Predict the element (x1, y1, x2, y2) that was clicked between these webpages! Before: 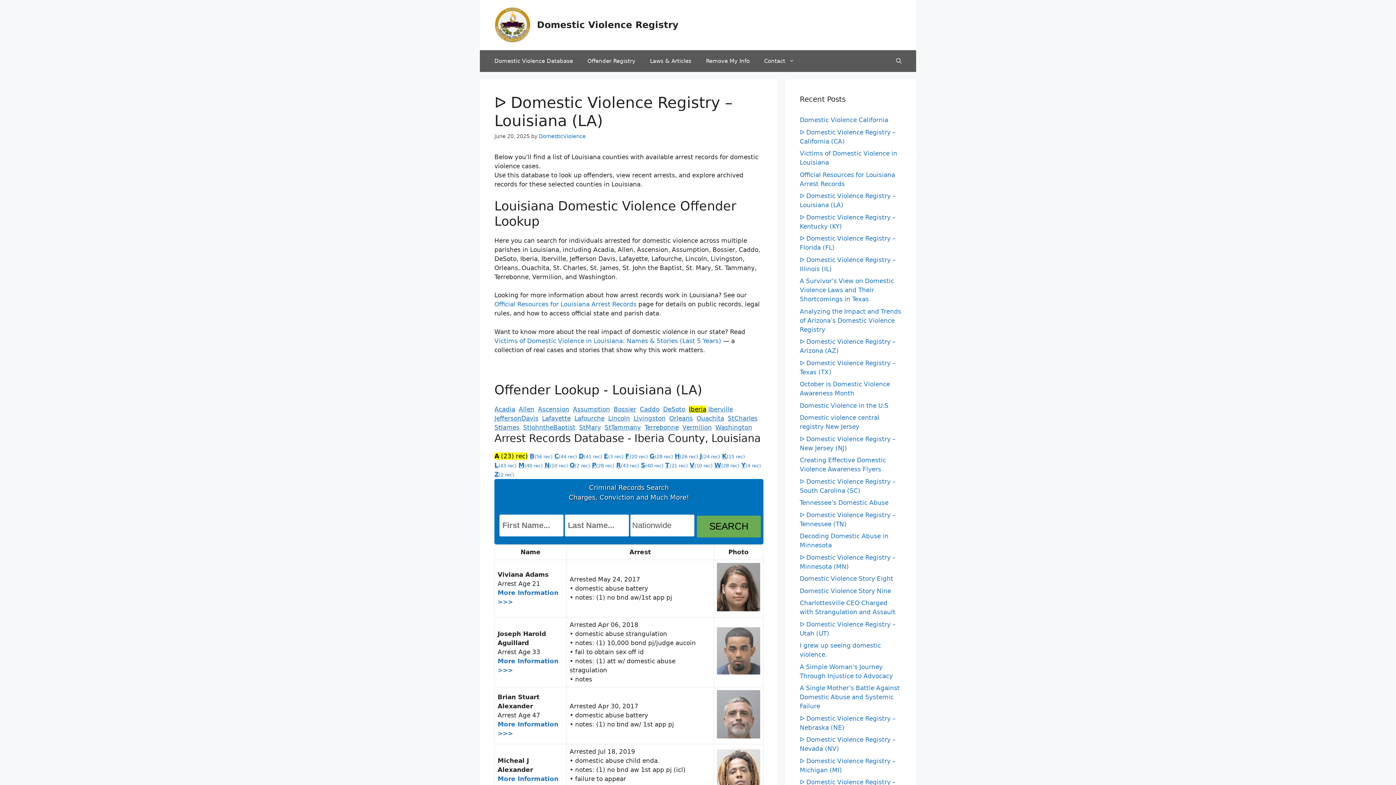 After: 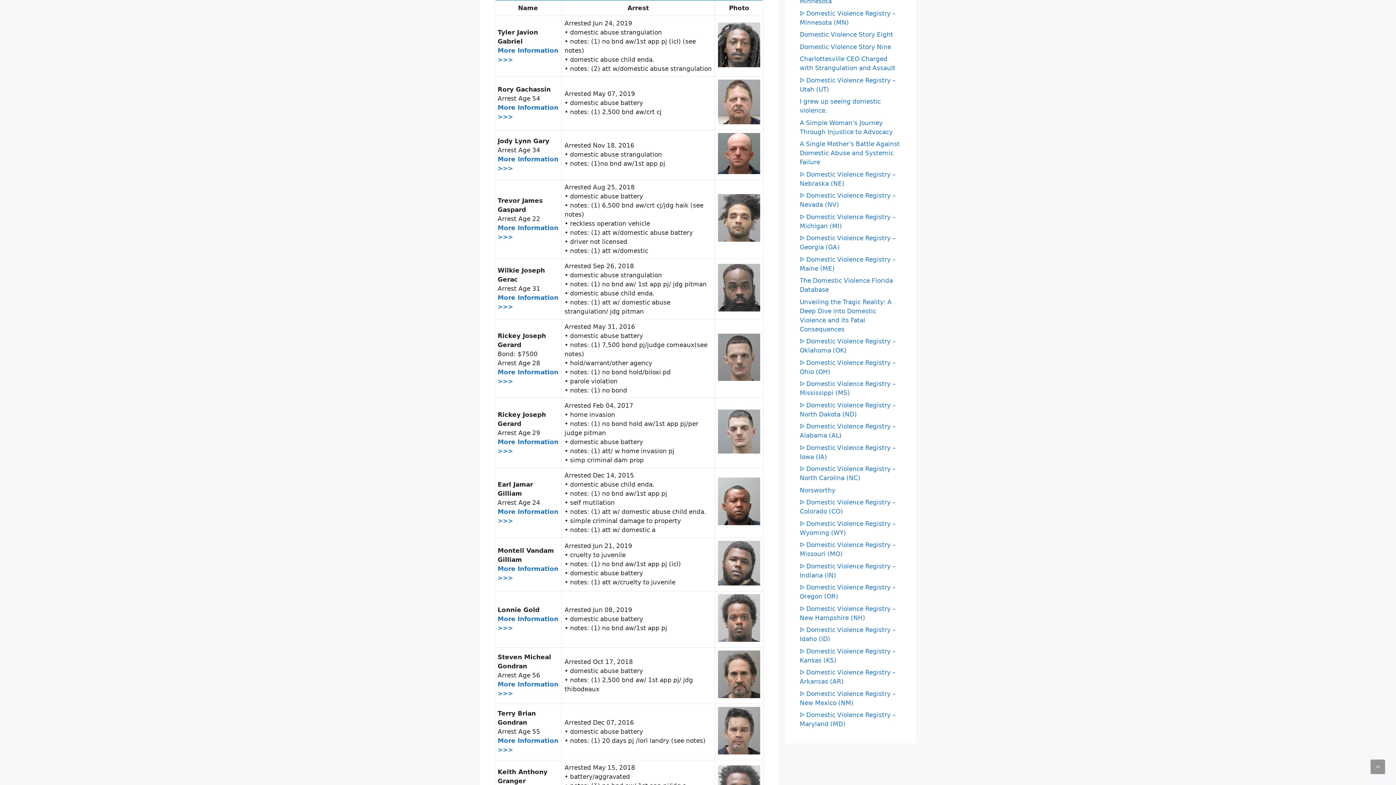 Action: bbox: (649, 452, 673, 459) label: G(28 rec)